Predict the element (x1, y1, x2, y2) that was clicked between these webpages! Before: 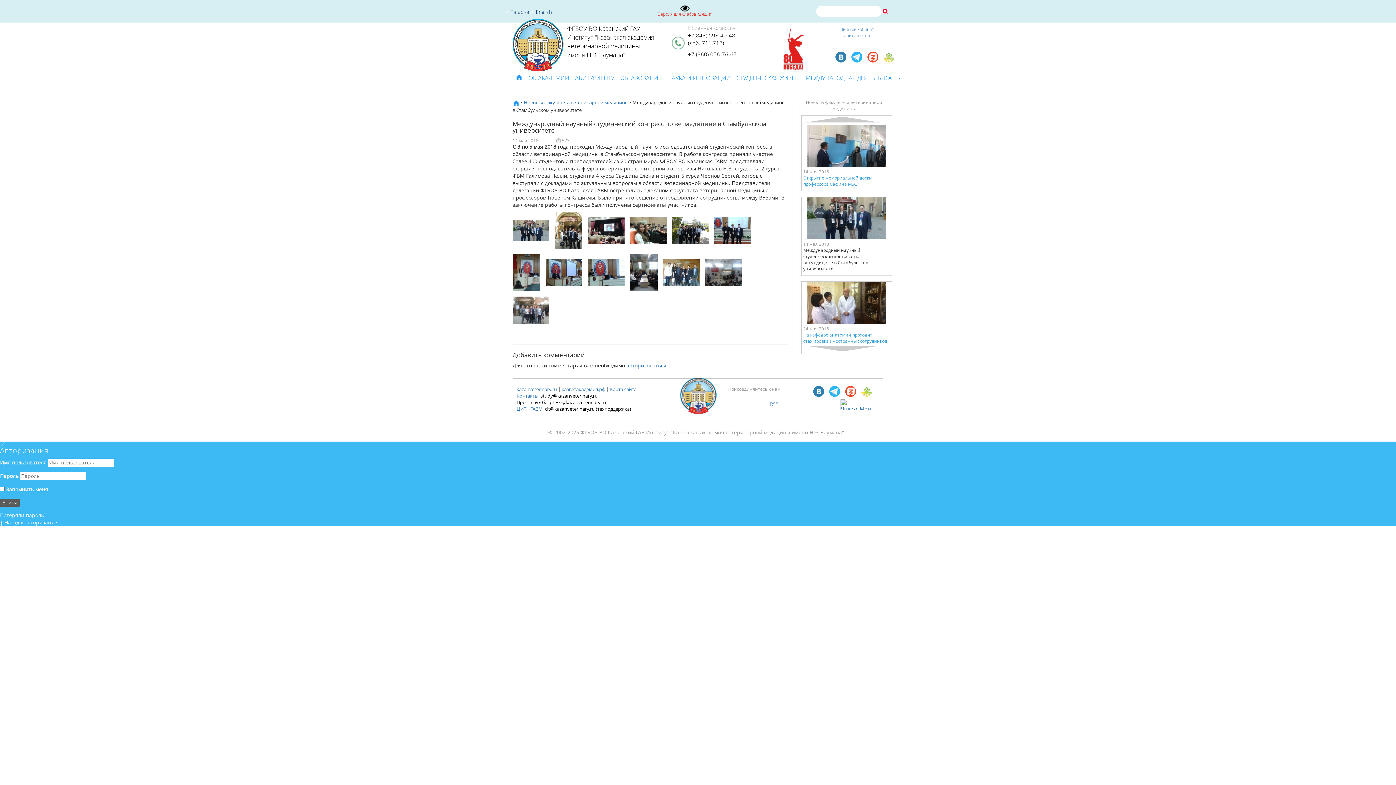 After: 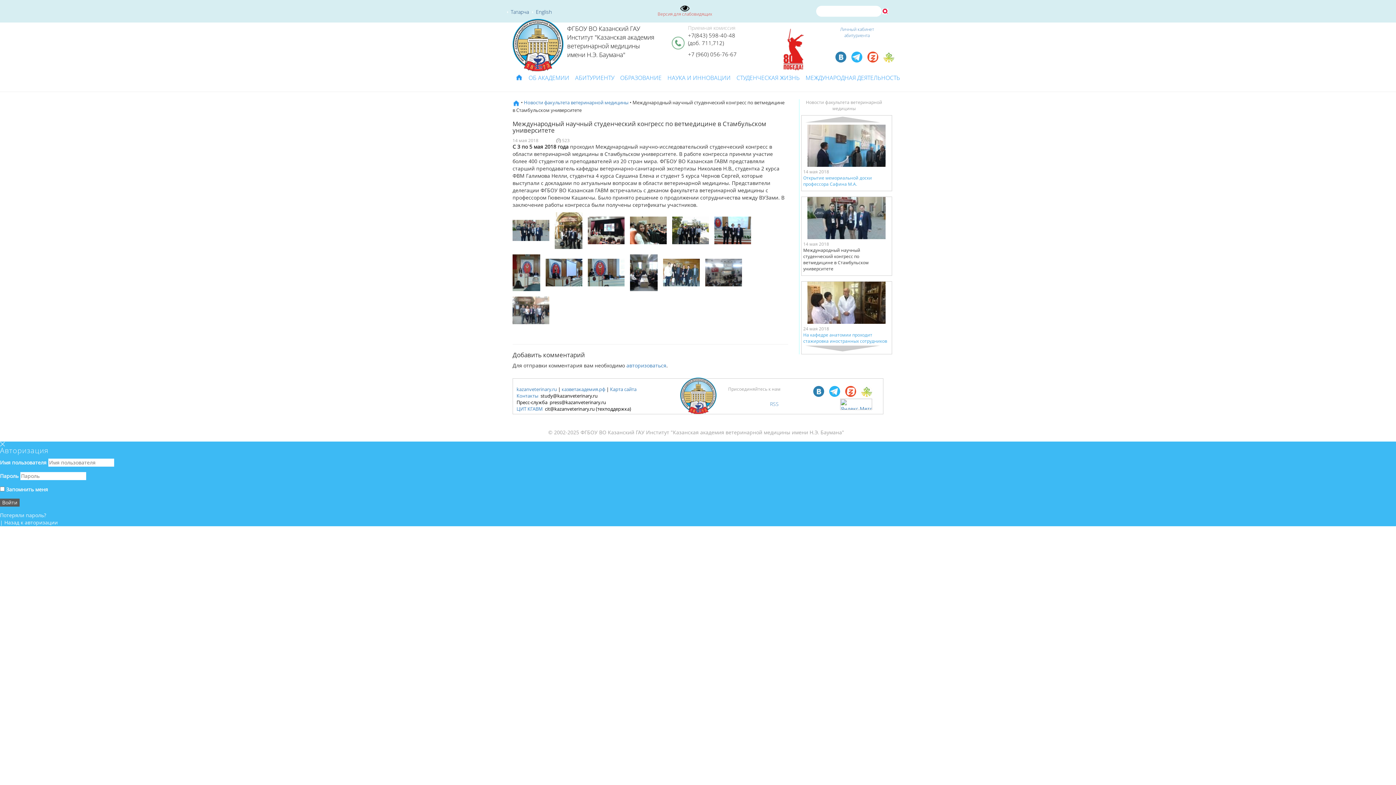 Action: bbox: (0, 441, 5, 448)